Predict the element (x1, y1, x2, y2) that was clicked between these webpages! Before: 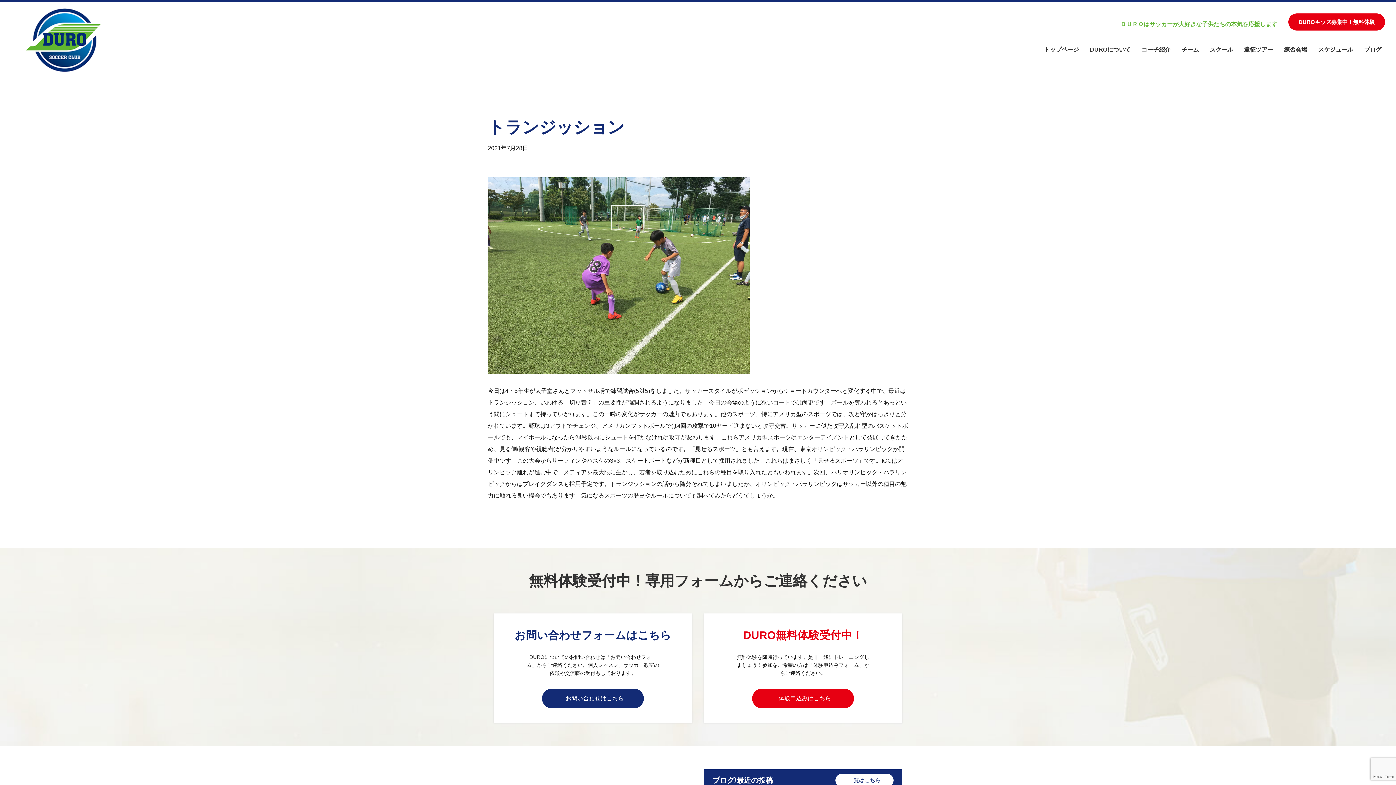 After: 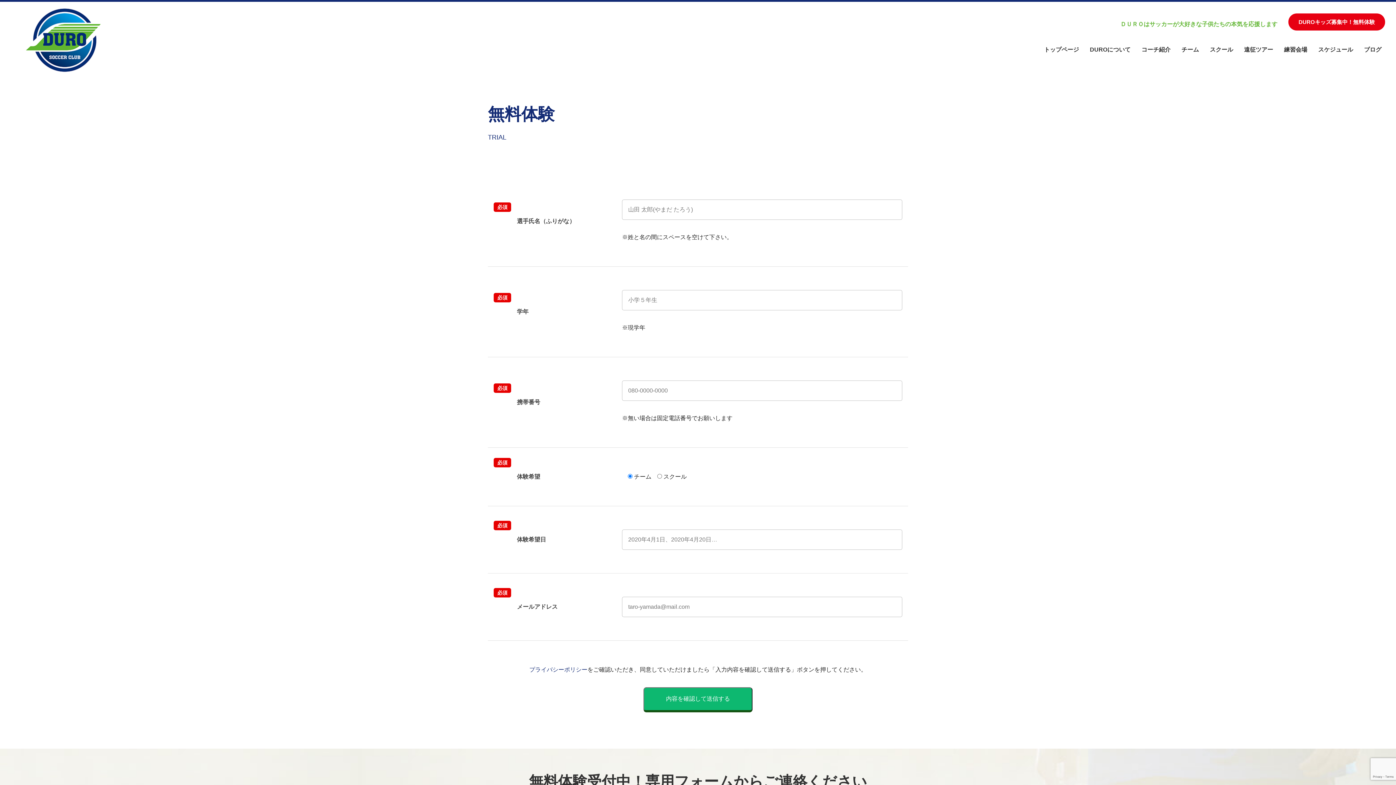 Action: label: 体験申込みはこちら bbox: (752, 689, 854, 708)